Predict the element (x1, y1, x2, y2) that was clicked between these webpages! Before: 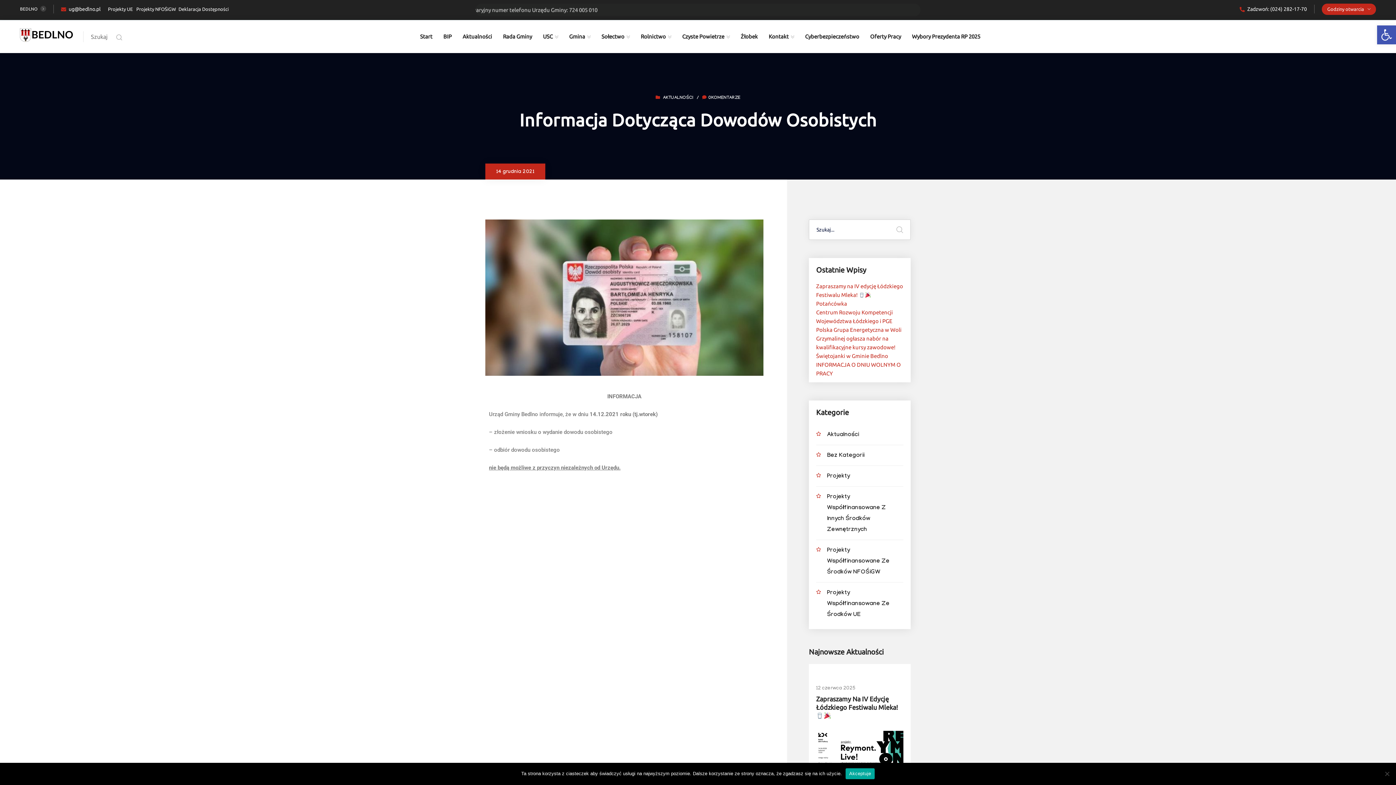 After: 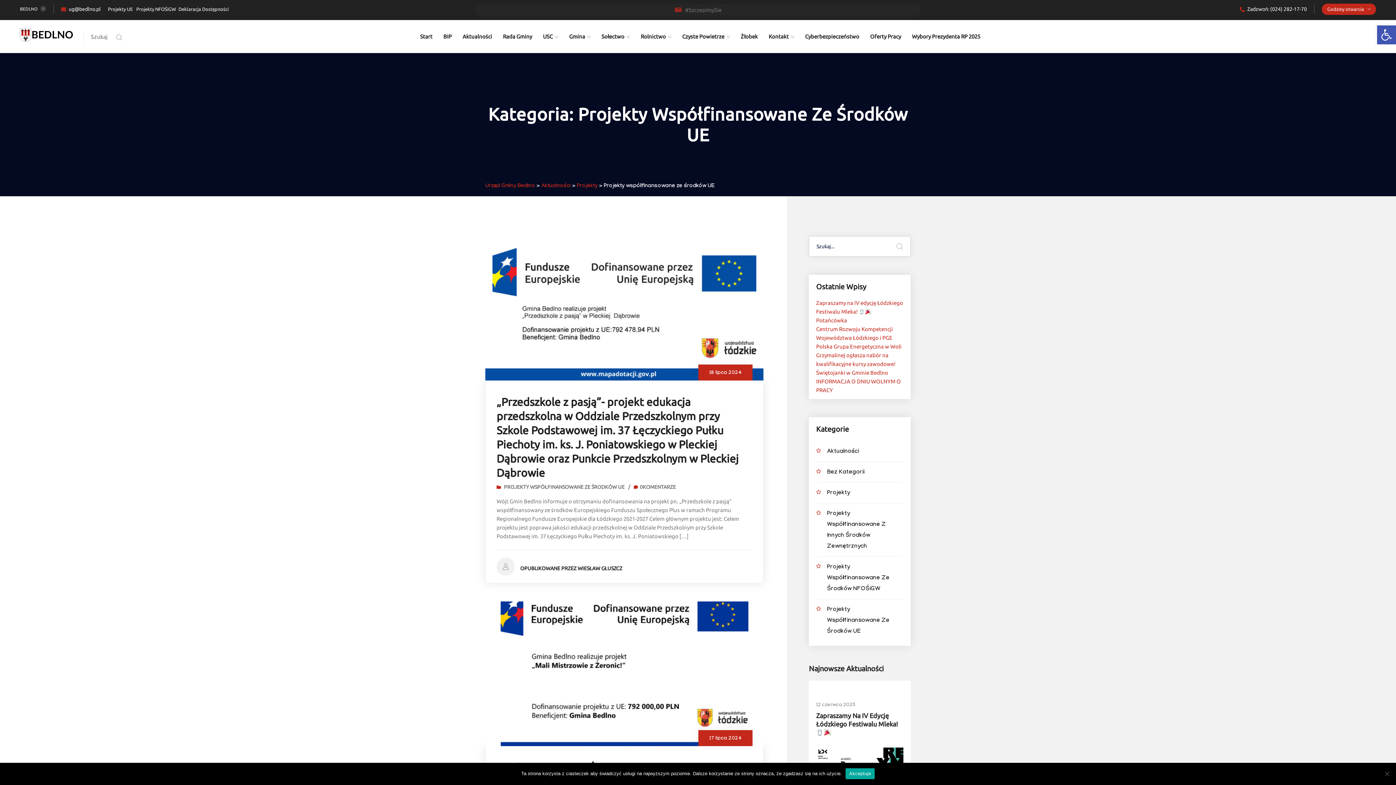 Action: label: Projekty Współfinansowane Ze Środków UE bbox: (816, 582, 903, 625)